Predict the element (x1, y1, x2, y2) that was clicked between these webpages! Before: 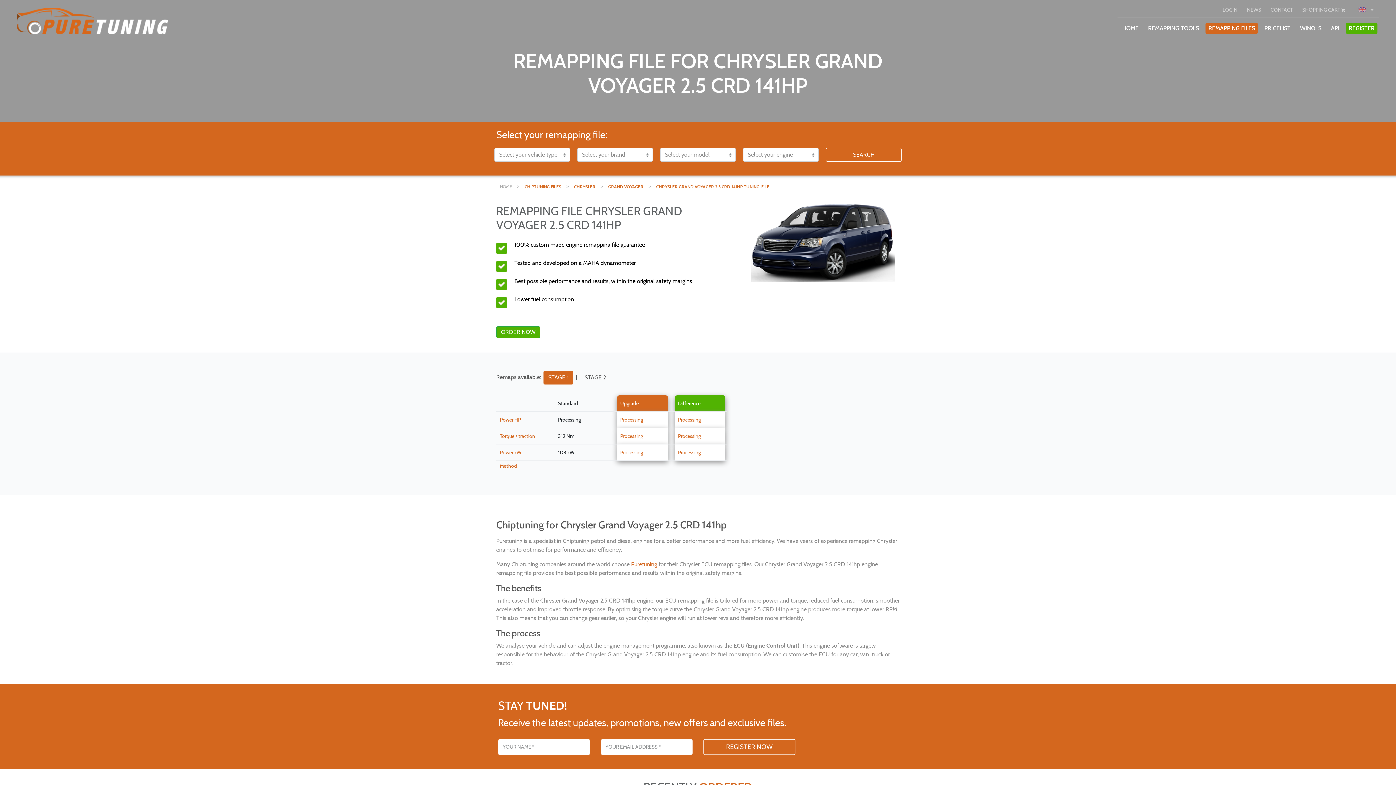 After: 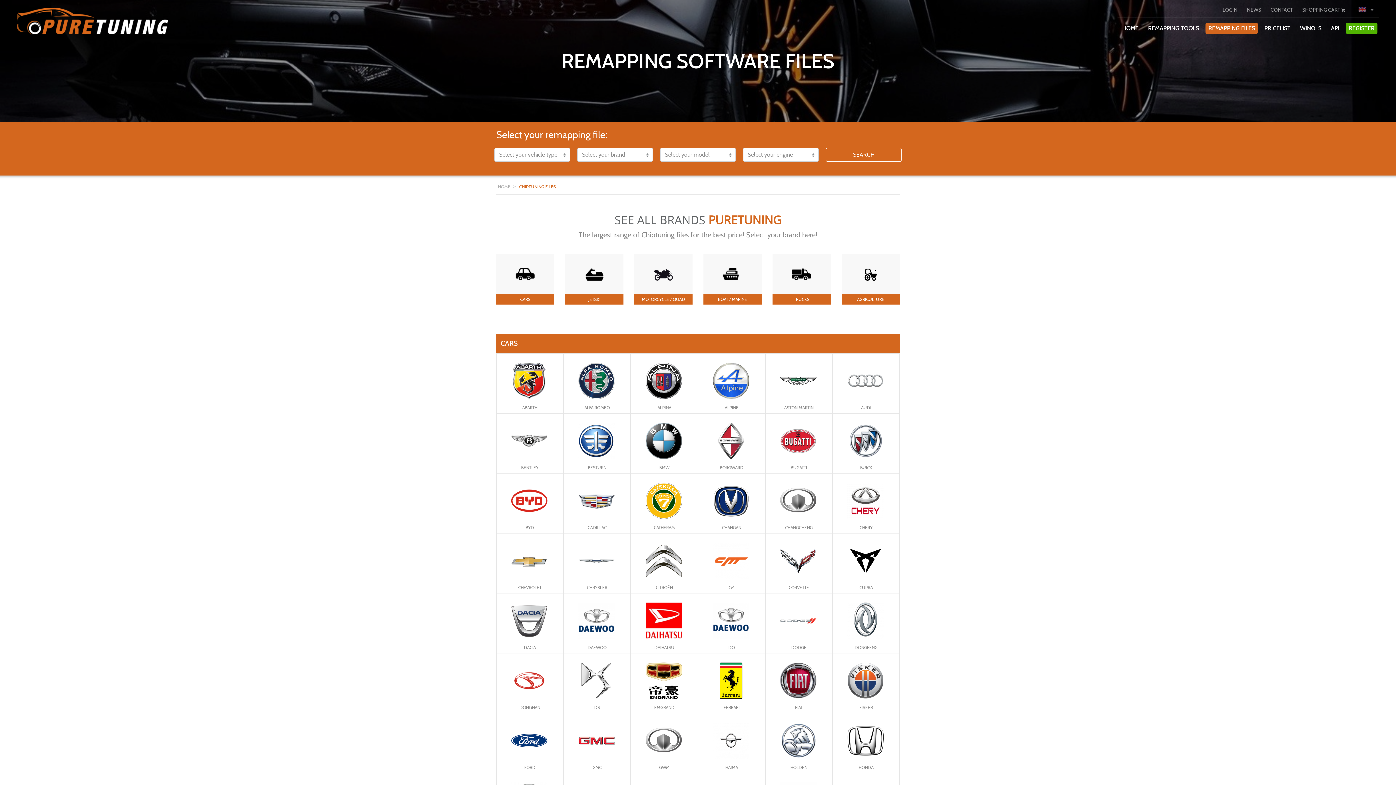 Action: bbox: (1205, 22, 1258, 33) label: REMAPPING FILES